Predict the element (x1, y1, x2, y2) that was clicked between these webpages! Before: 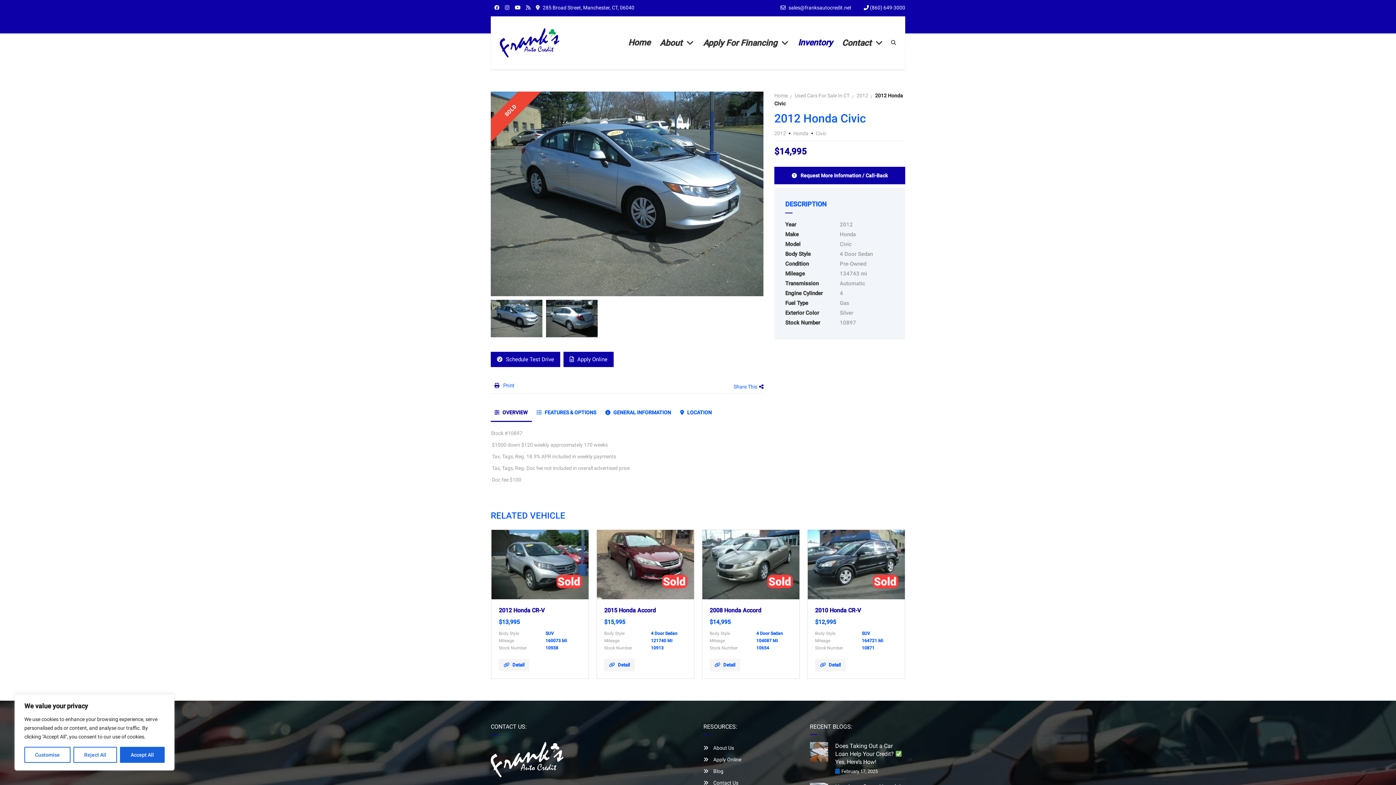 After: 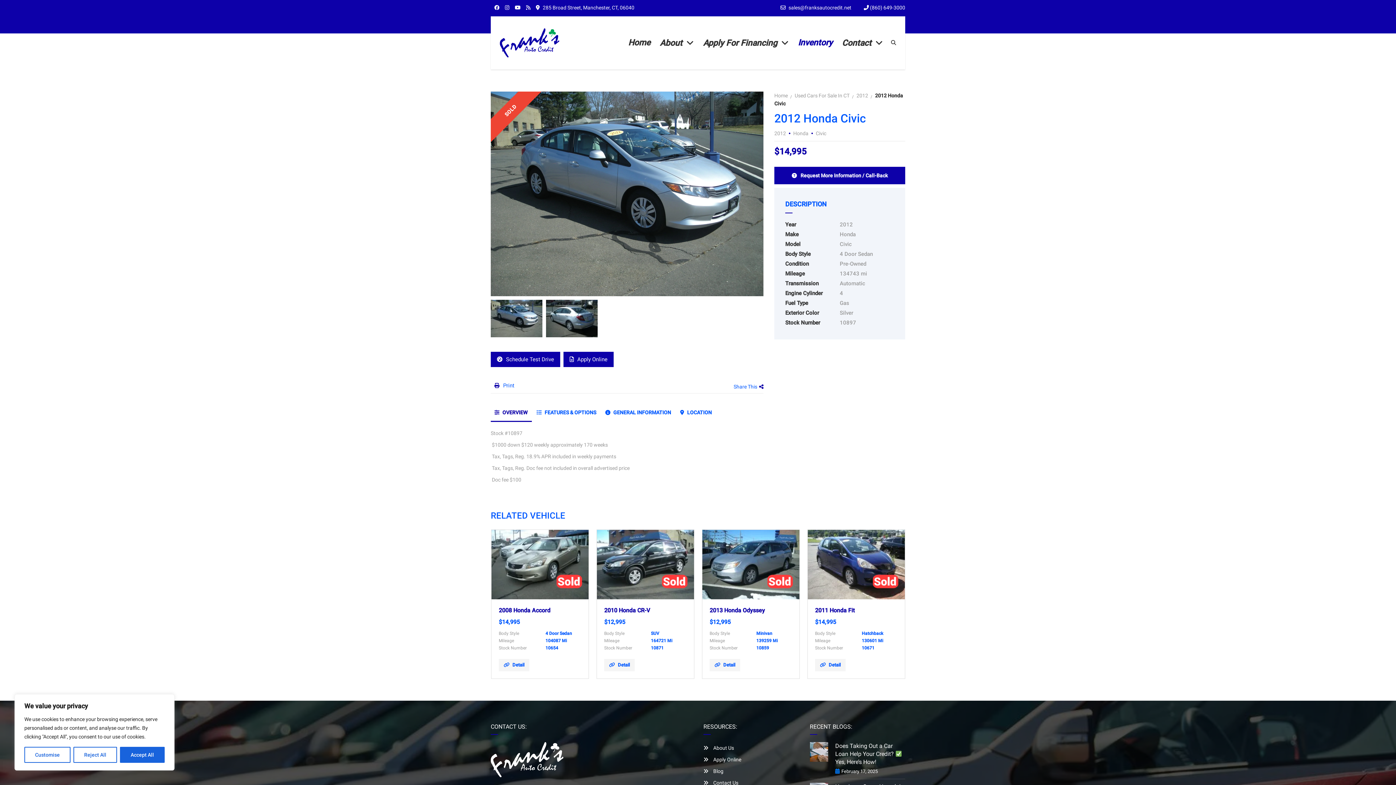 Action: label:  OVERVIEW bbox: (490, 367, 531, 383)